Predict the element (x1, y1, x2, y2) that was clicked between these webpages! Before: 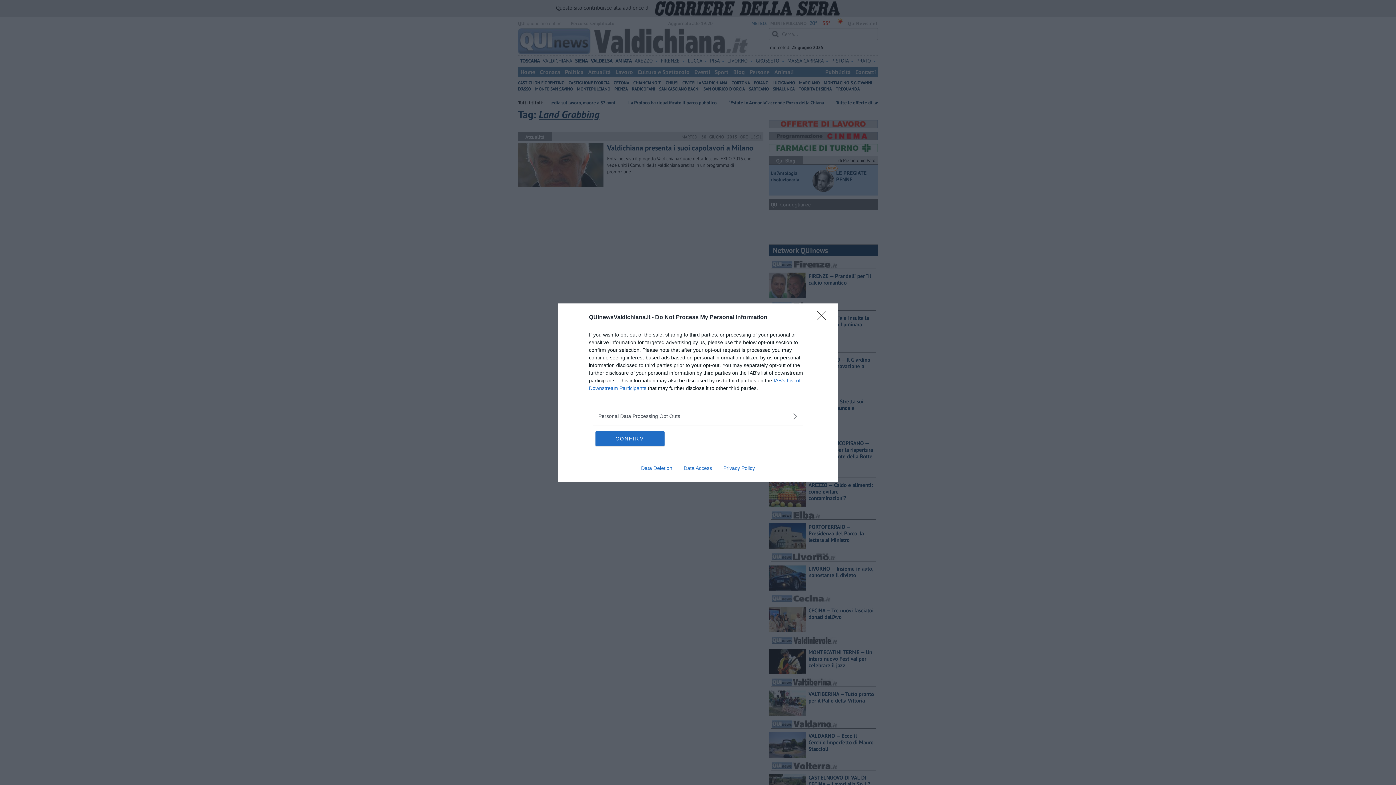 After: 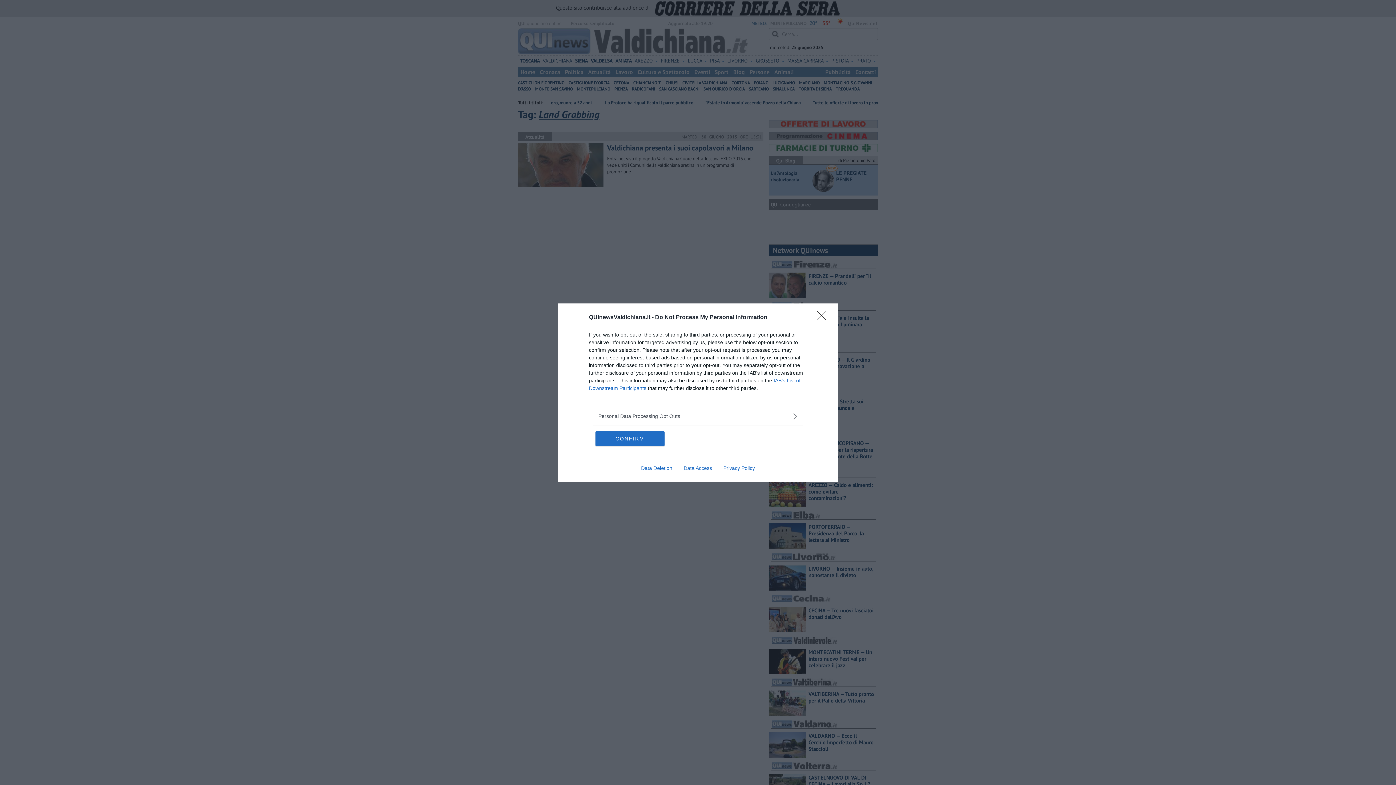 Action: label: Data Access bbox: (678, 465, 717, 471)